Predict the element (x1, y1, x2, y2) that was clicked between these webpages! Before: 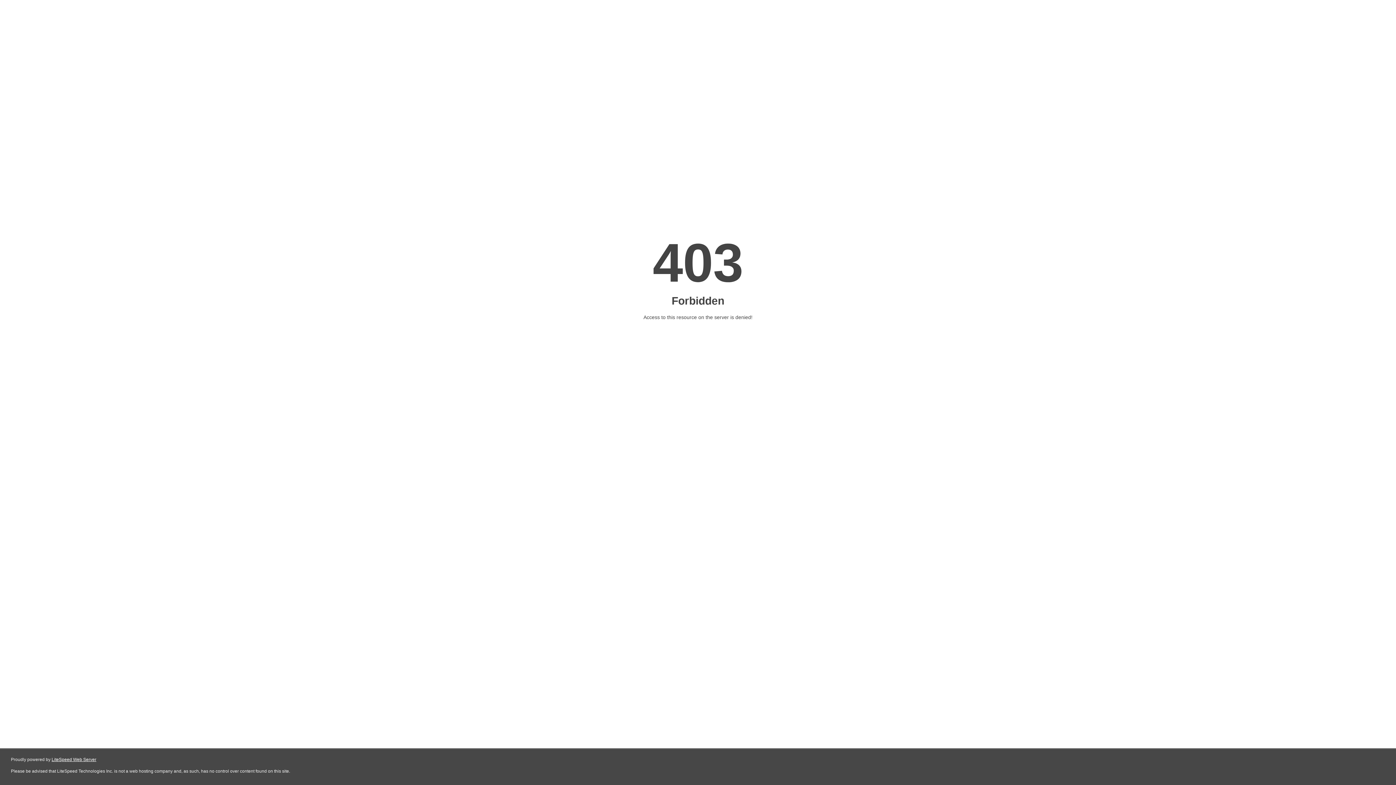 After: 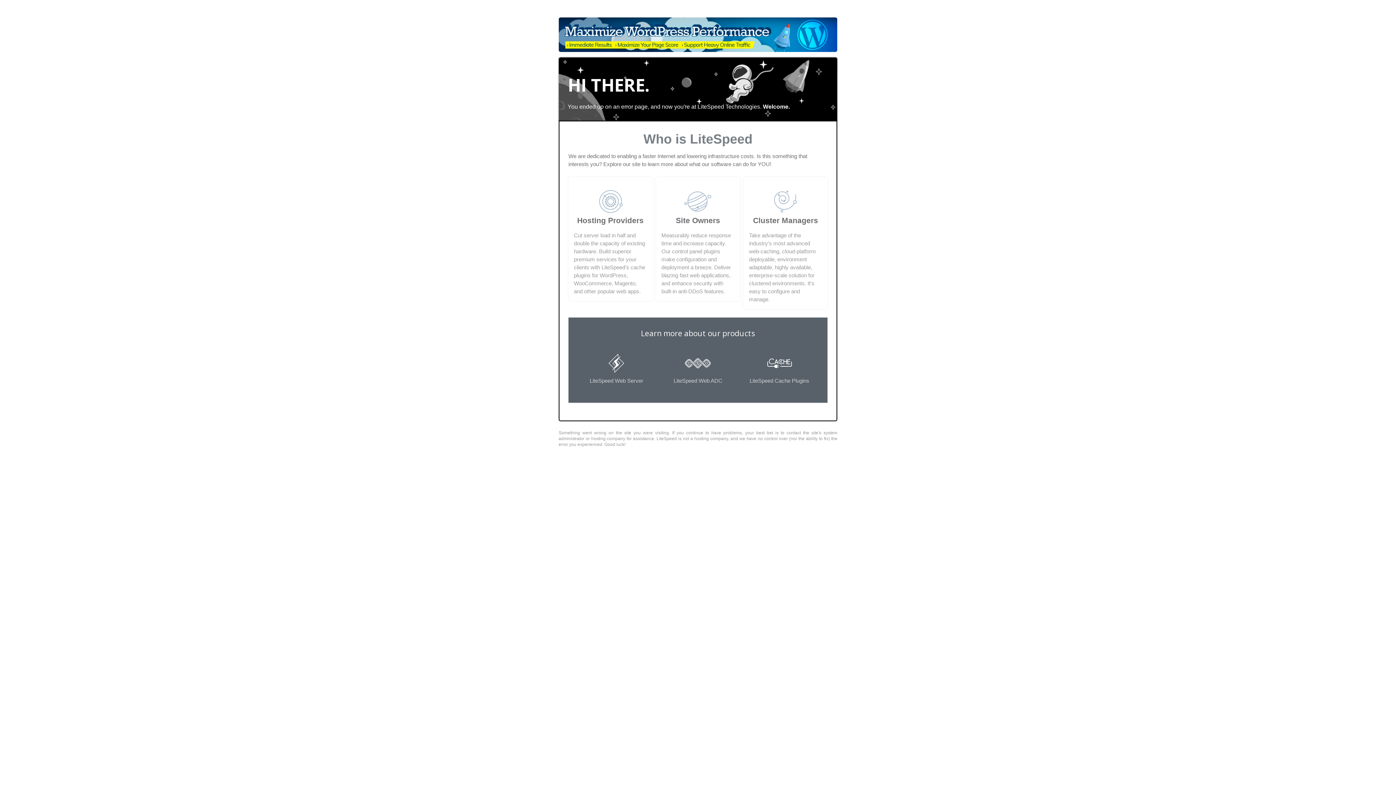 Action: bbox: (51, 757, 96, 762) label: LiteSpeed Web Server